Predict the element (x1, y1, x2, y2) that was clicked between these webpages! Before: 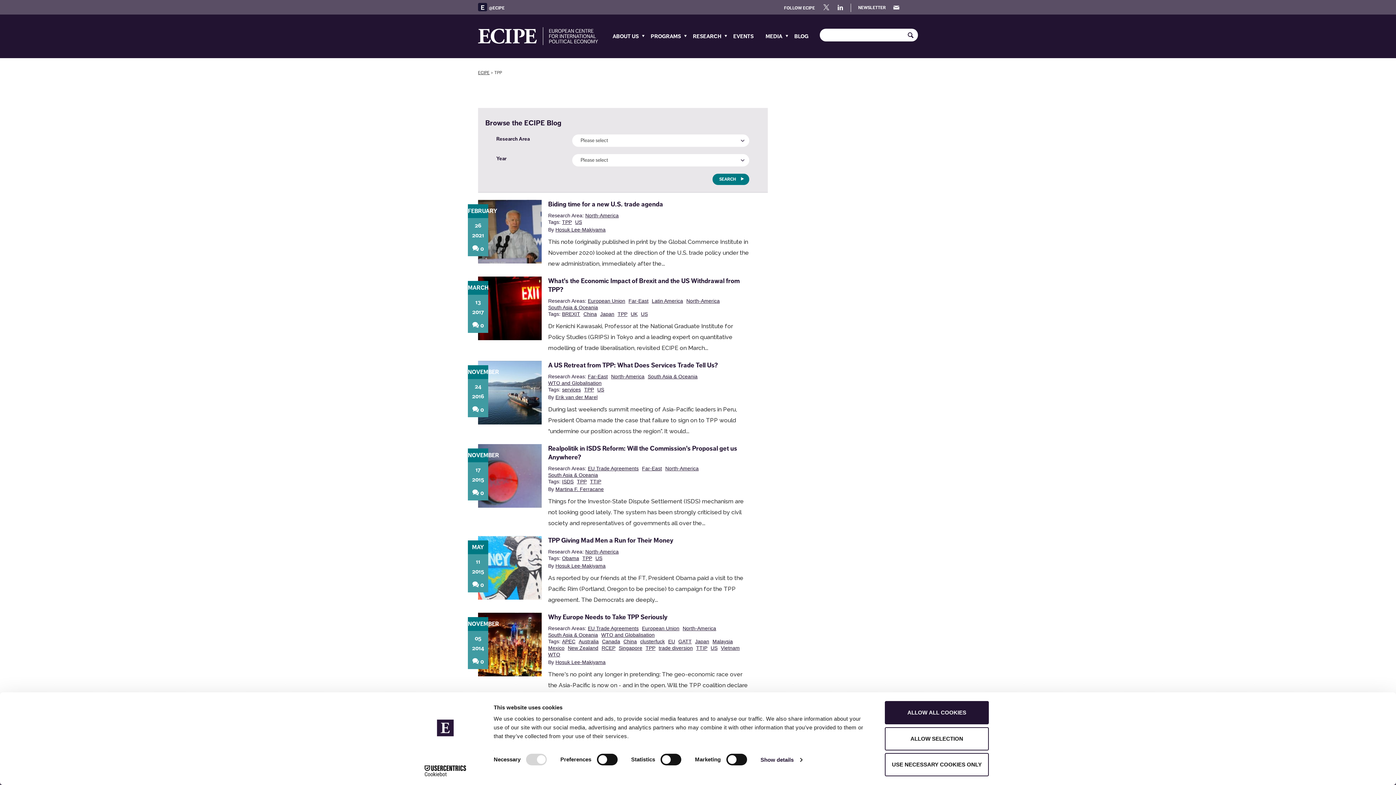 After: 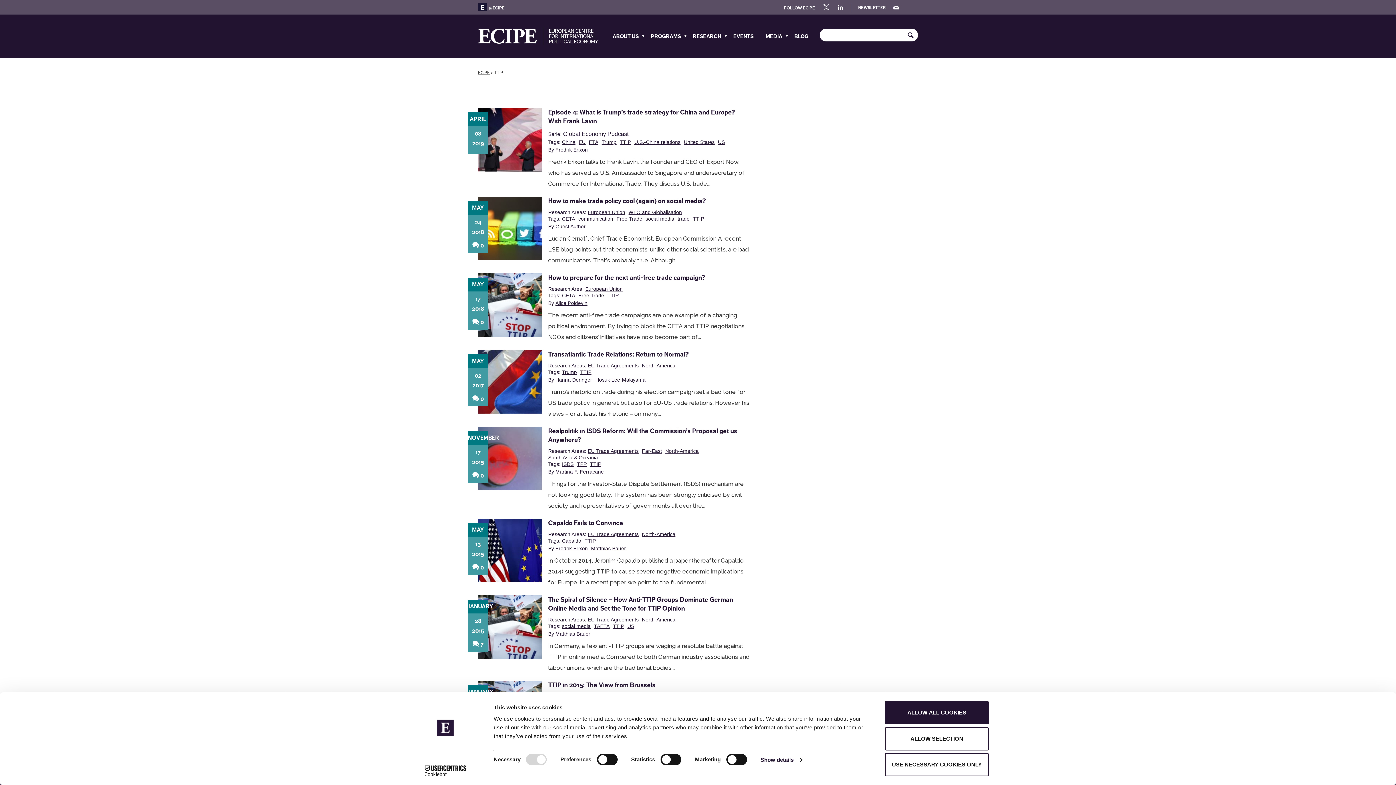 Action: label: TTIP bbox: (590, 478, 601, 485)